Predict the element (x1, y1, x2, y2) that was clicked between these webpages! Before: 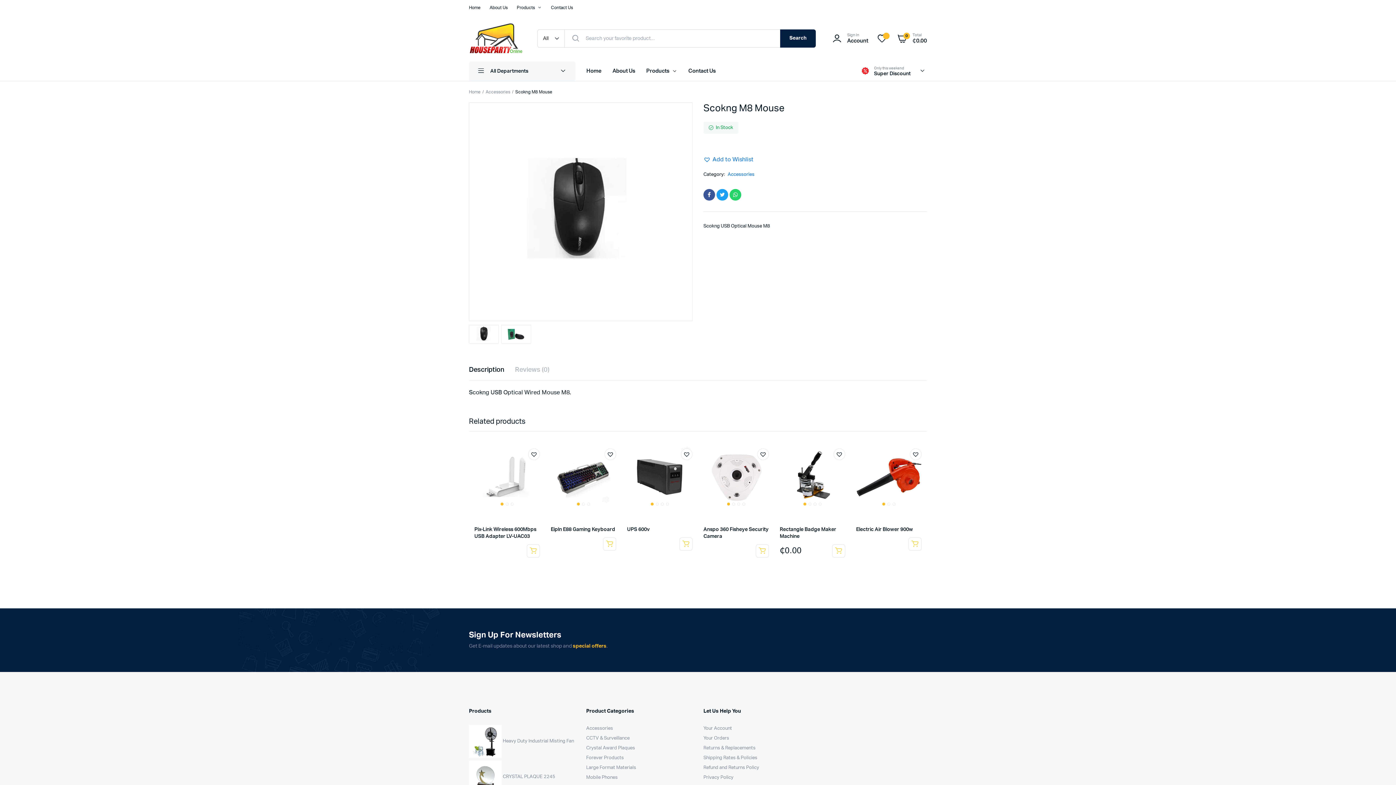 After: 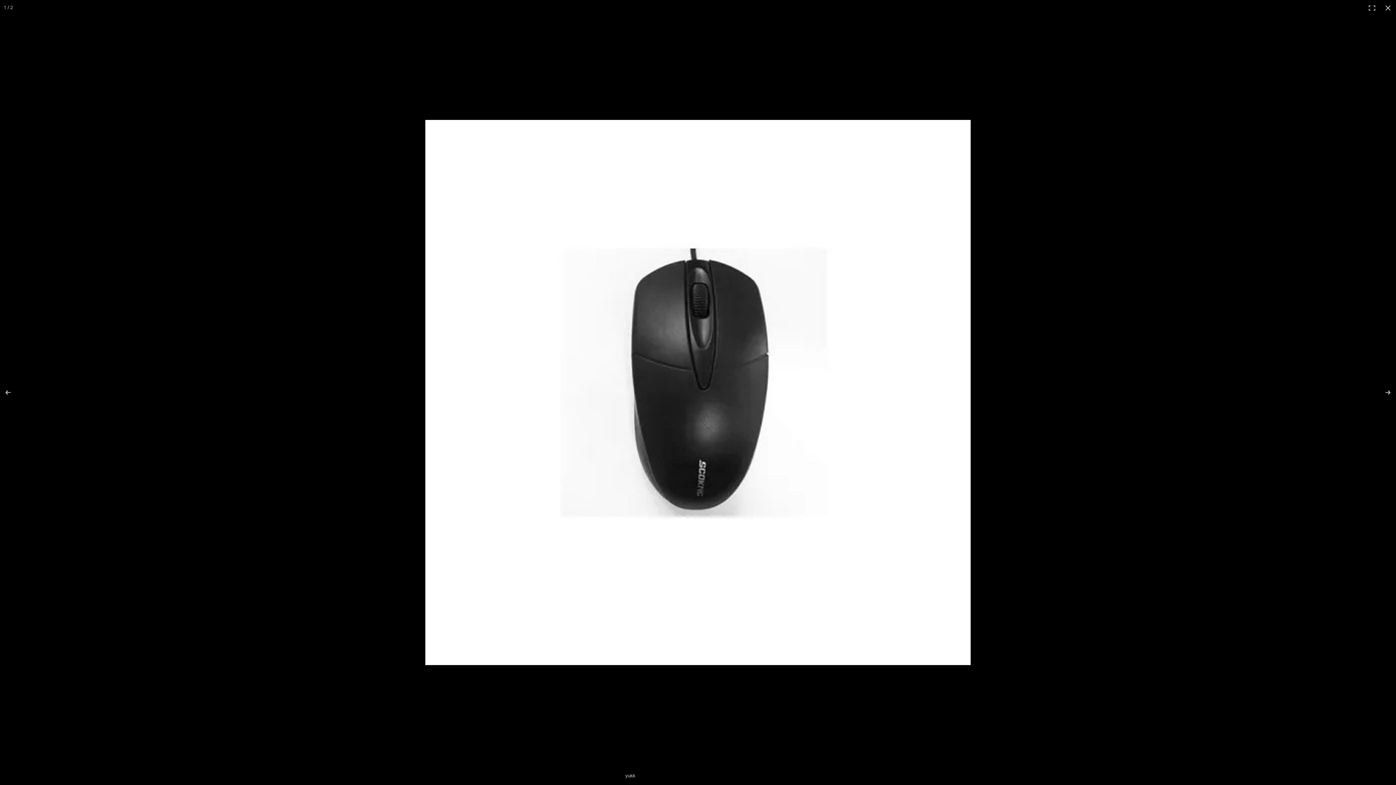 Action: bbox: (469, 208, 687, 214)